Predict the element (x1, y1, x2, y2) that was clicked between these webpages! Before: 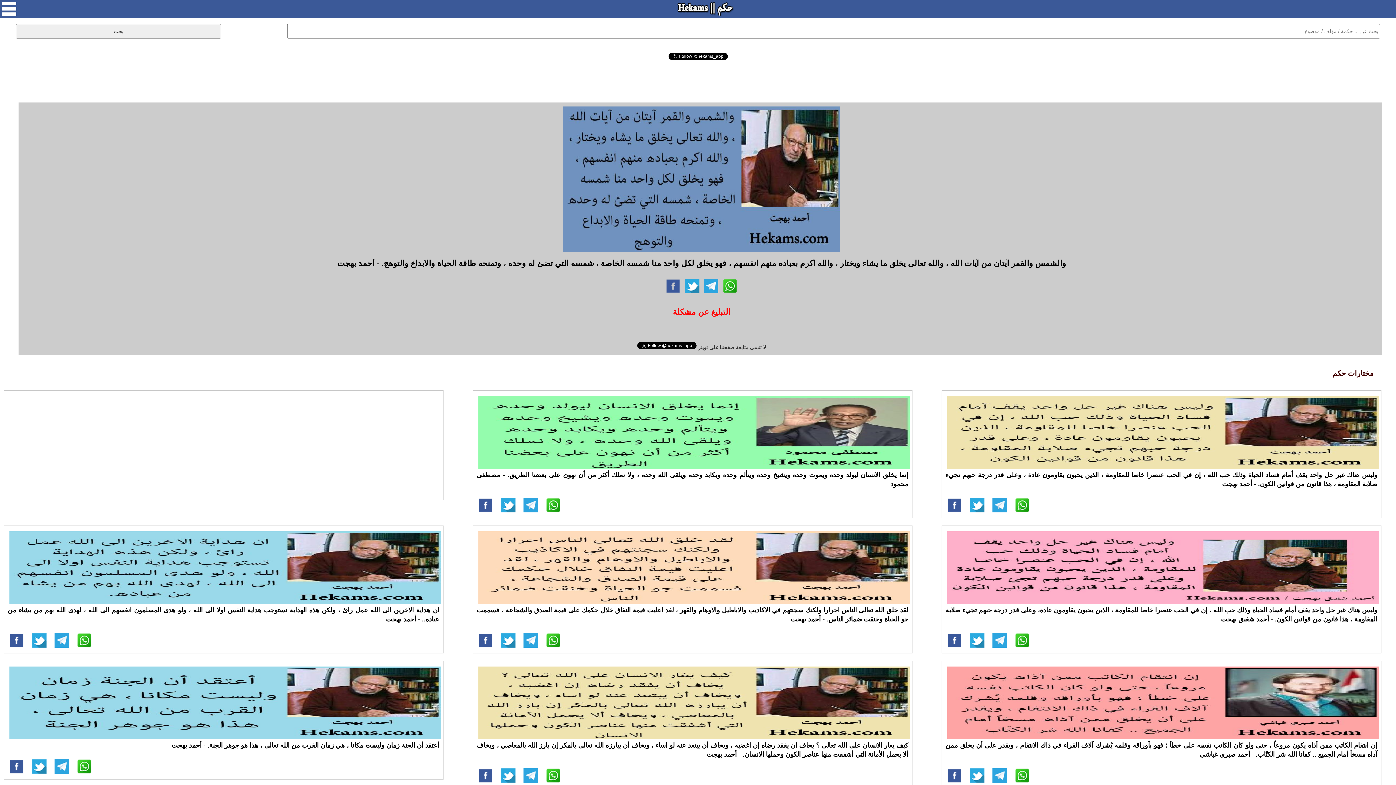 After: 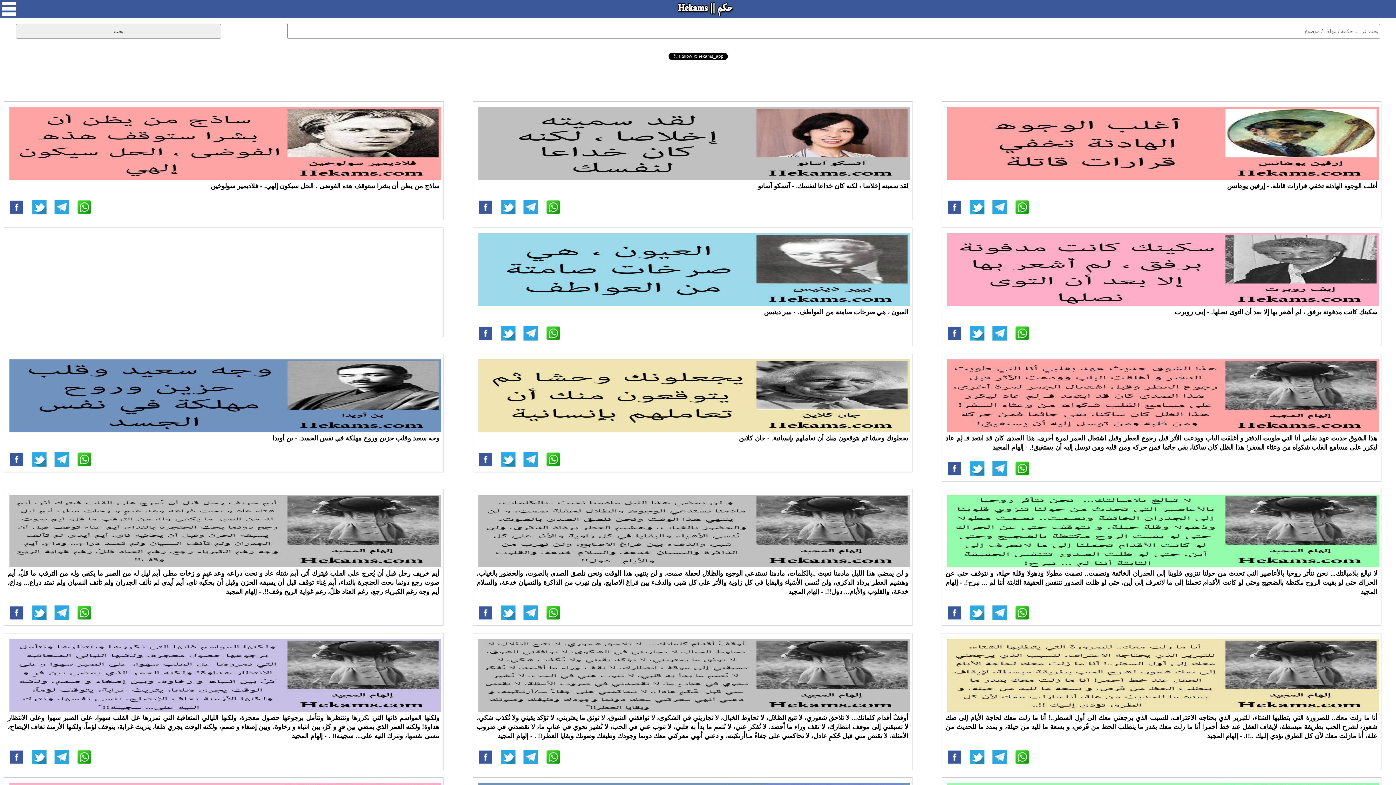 Action: bbox: (669, 5, 741, 11)